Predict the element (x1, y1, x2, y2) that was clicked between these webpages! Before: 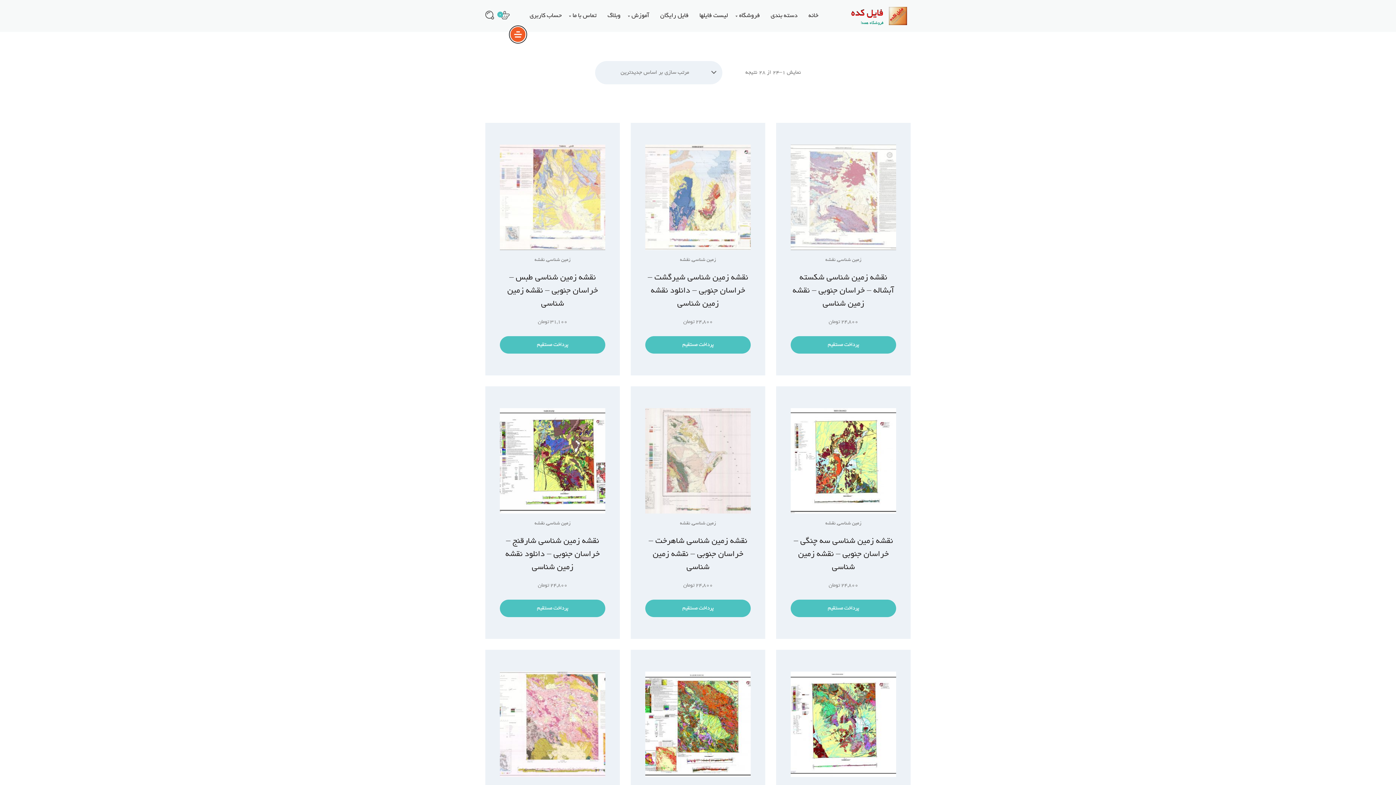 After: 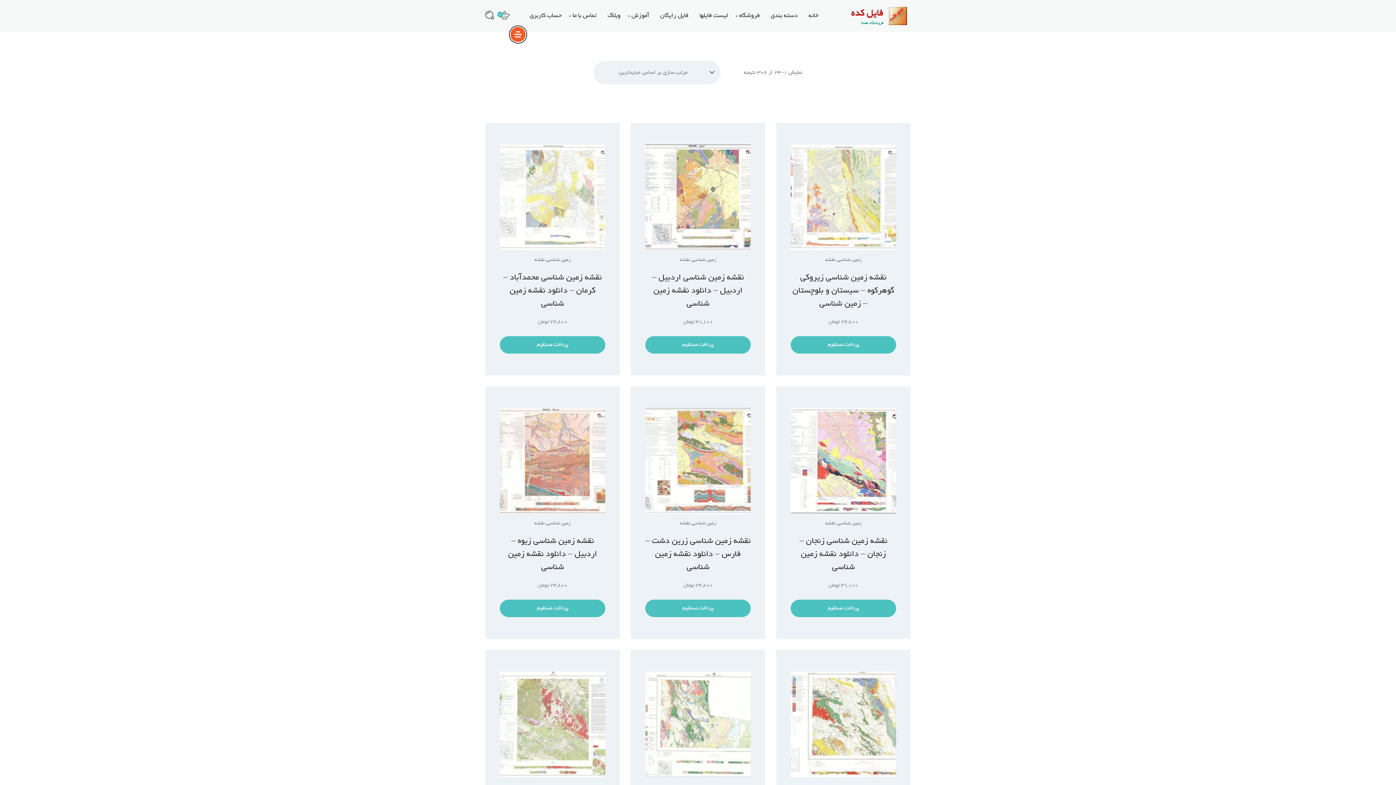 Action: label: نقشه bbox: (825, 257, 835, 262)